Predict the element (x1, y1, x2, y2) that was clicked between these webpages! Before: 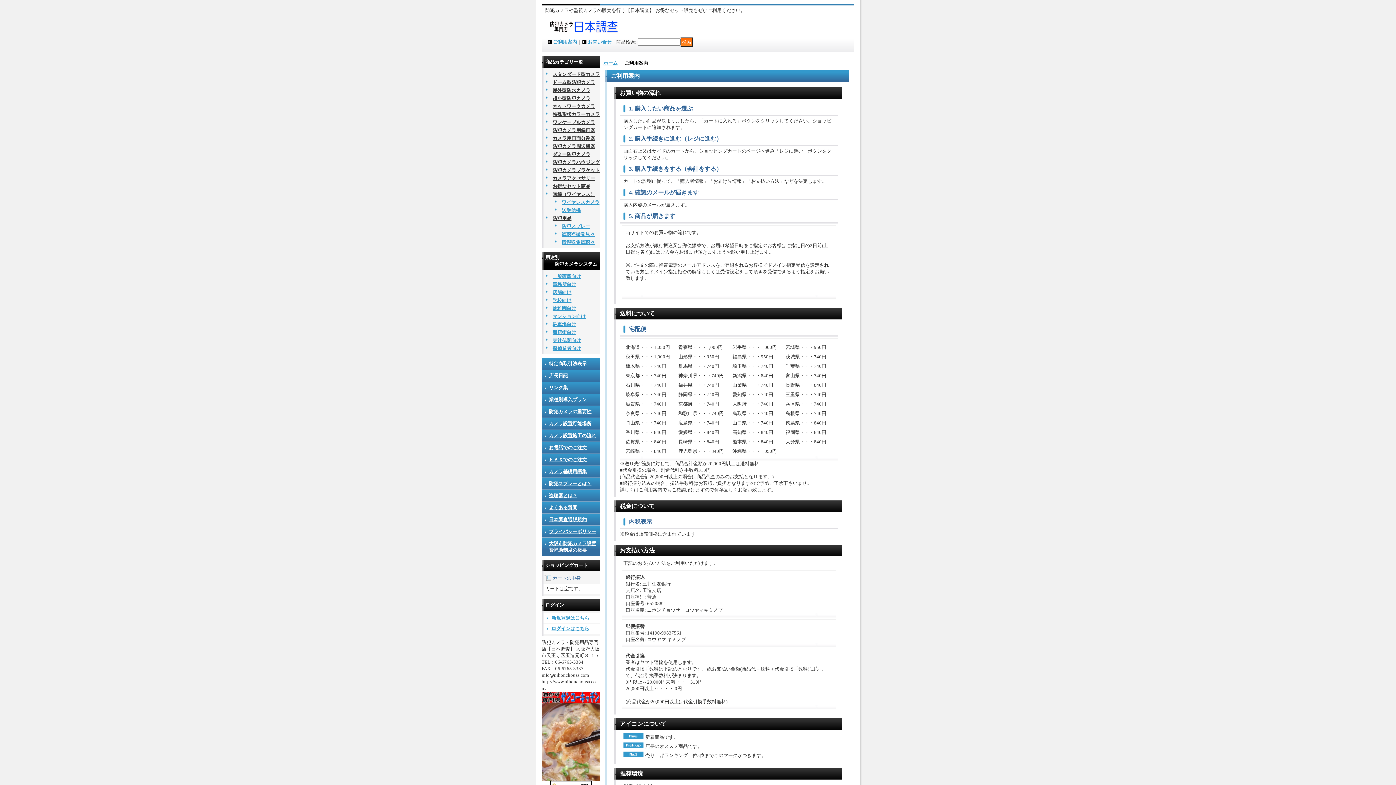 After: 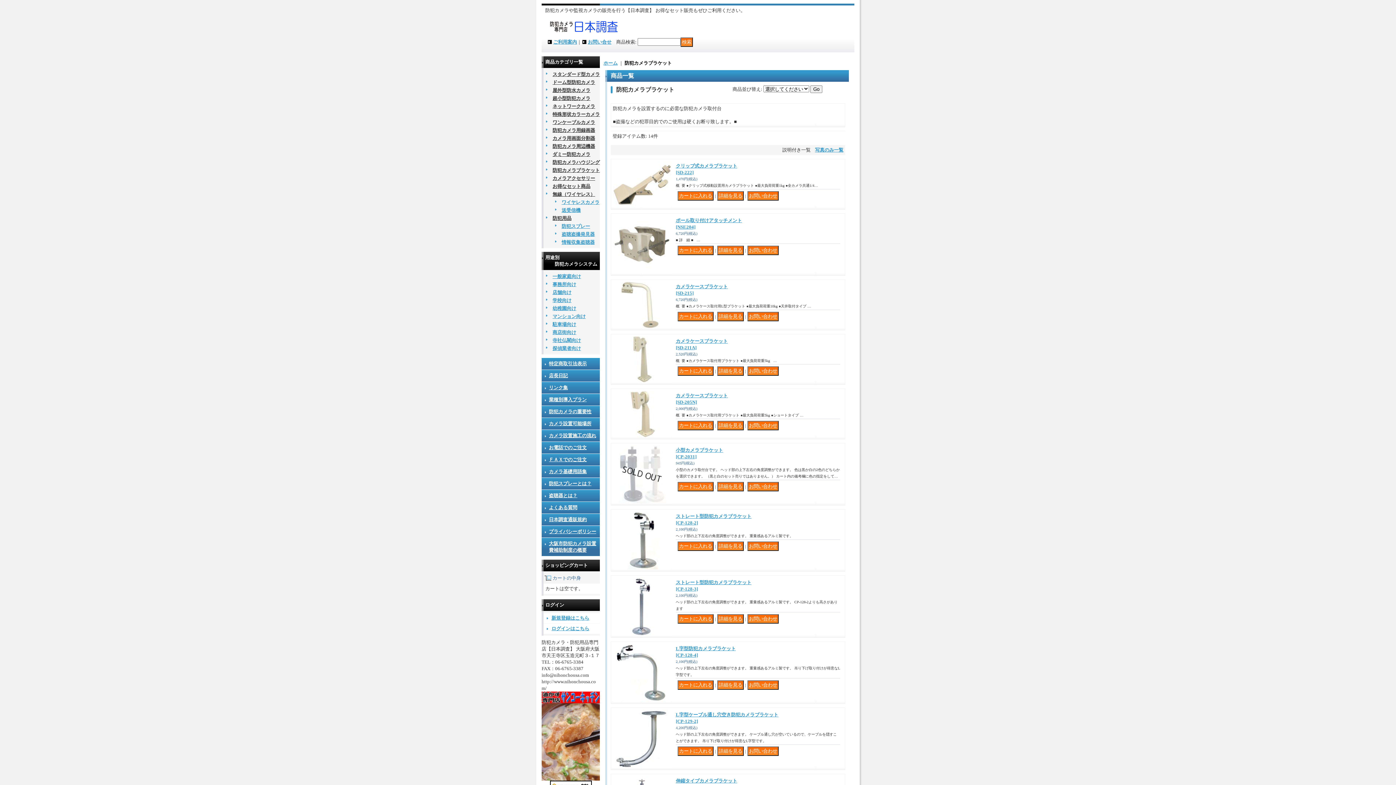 Action: label: 防犯カメラブラケット bbox: (552, 167, 600, 173)